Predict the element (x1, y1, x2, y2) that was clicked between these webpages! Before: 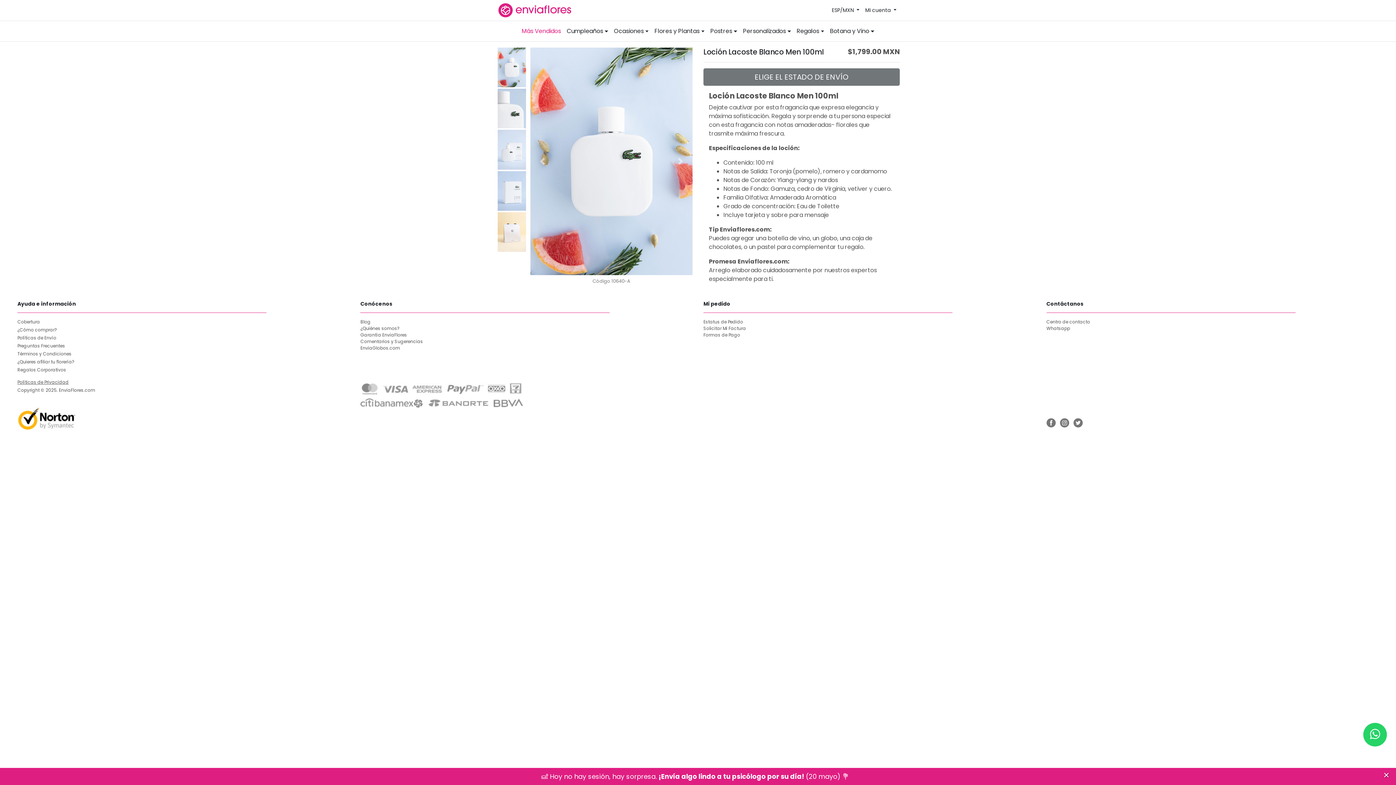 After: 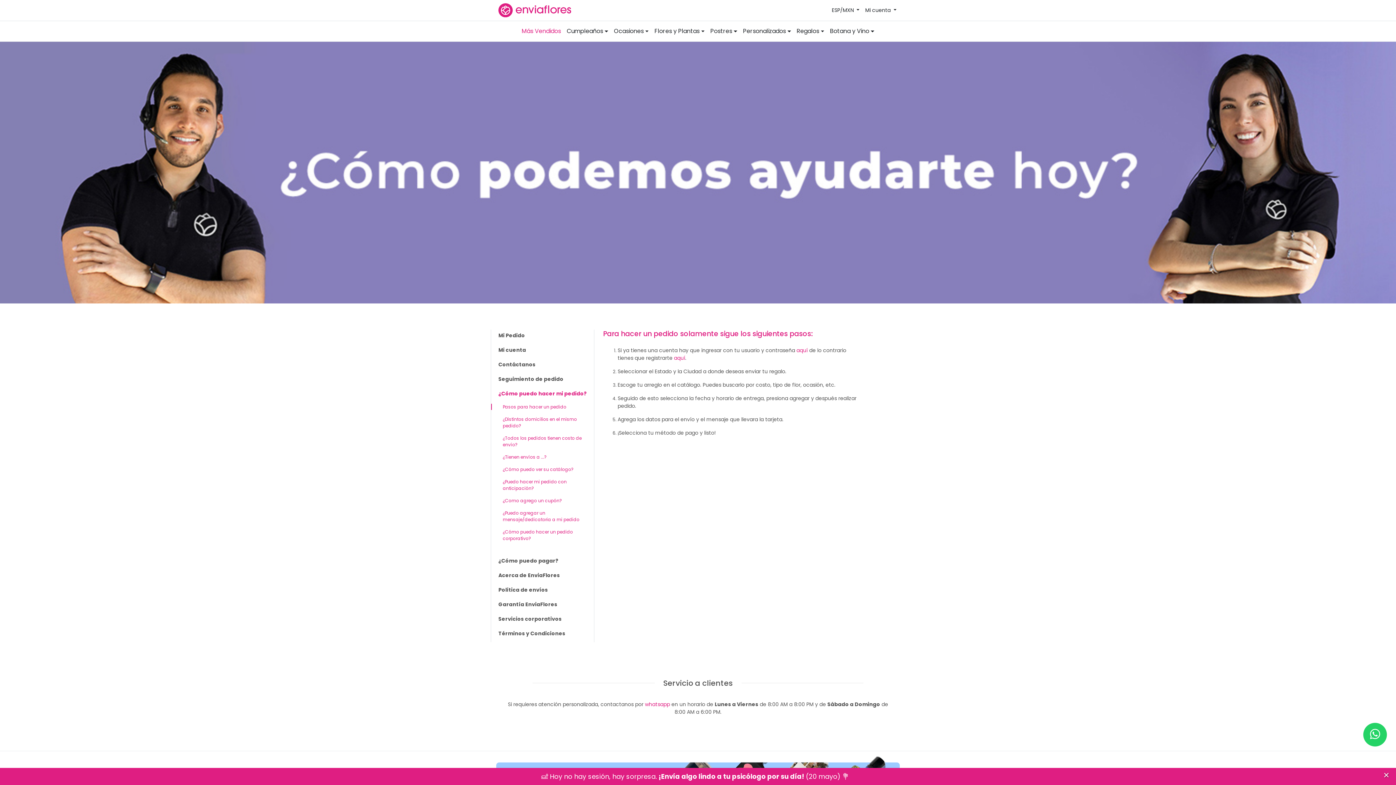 Action: bbox: (17, 327, 57, 333) label: ¿Cómo comprar?